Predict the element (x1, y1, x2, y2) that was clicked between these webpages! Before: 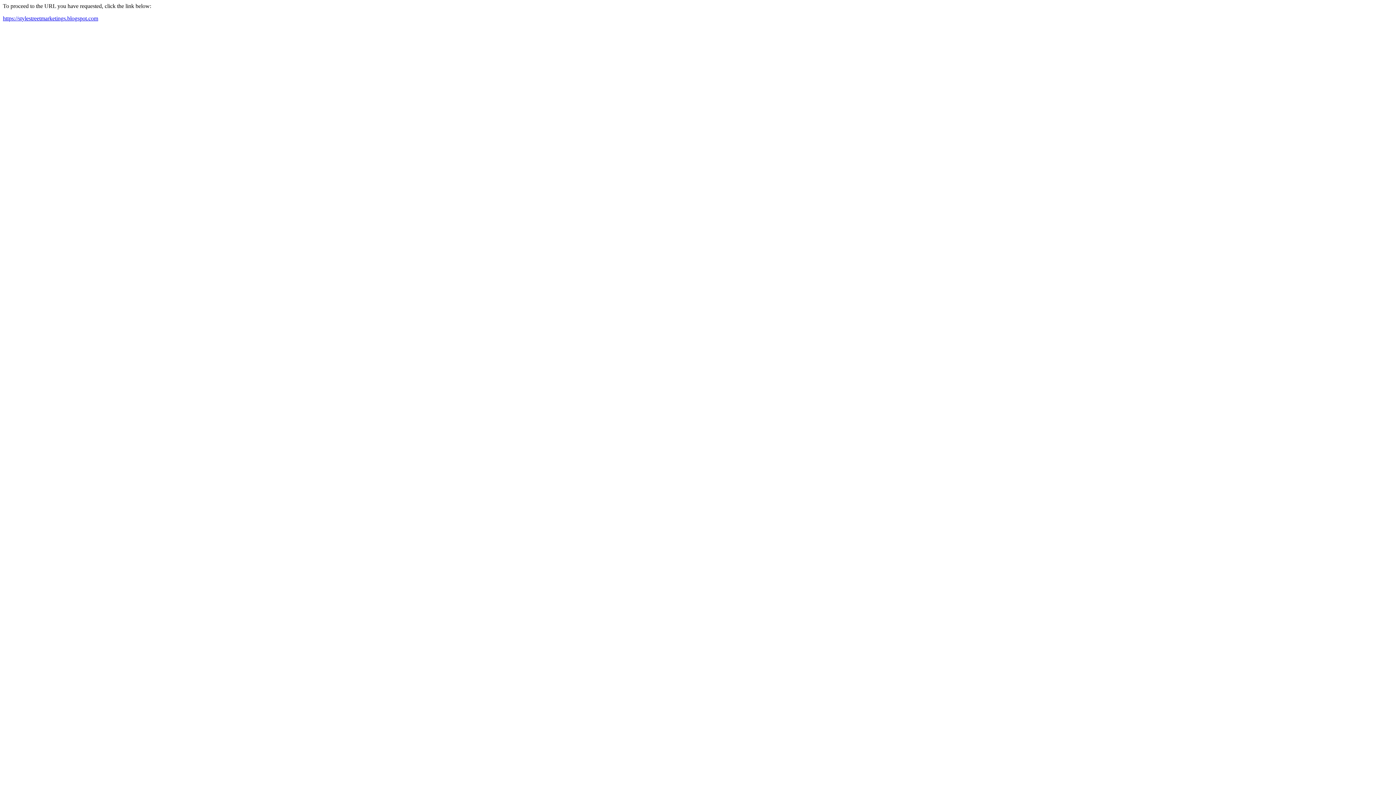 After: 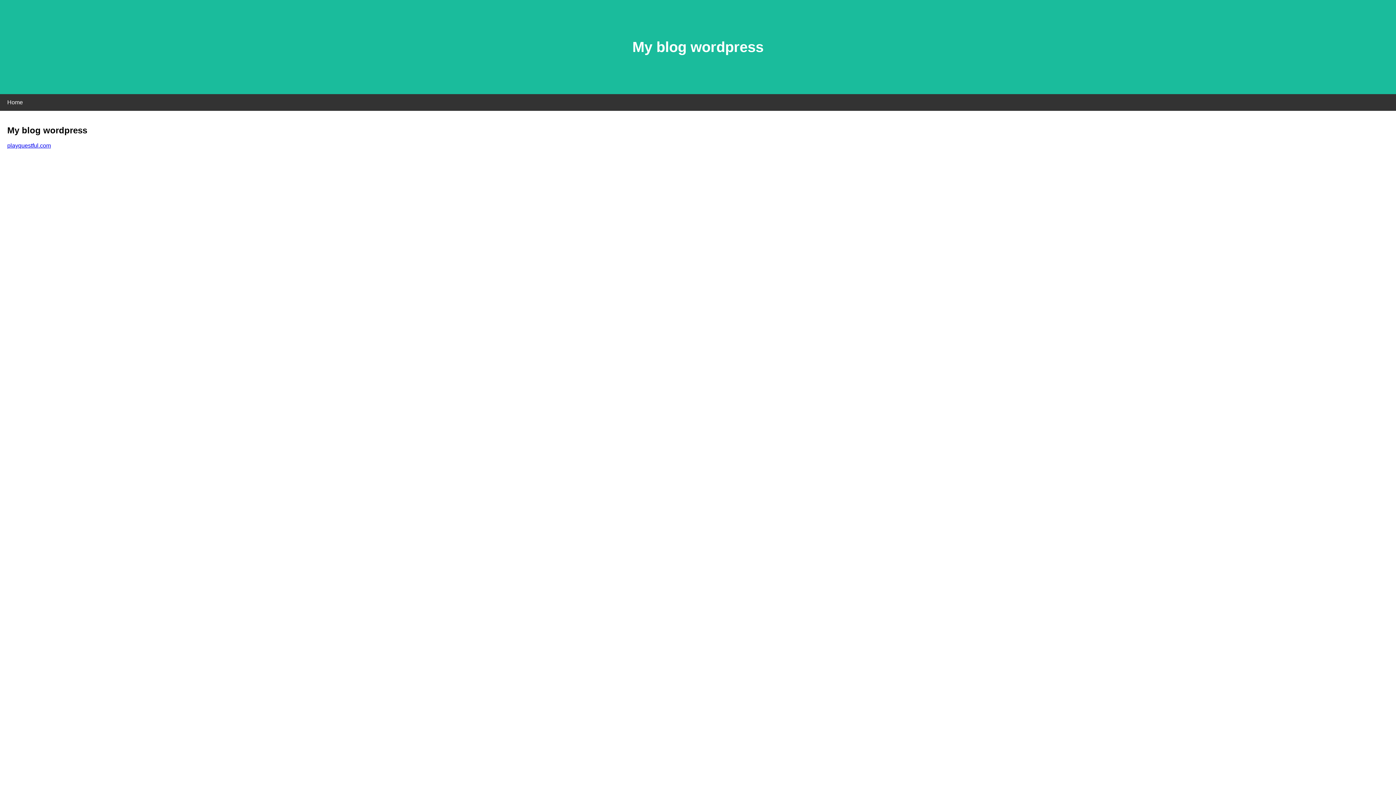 Action: label: https://stylestreetmarketings.blogspot.com bbox: (2, 15, 98, 21)